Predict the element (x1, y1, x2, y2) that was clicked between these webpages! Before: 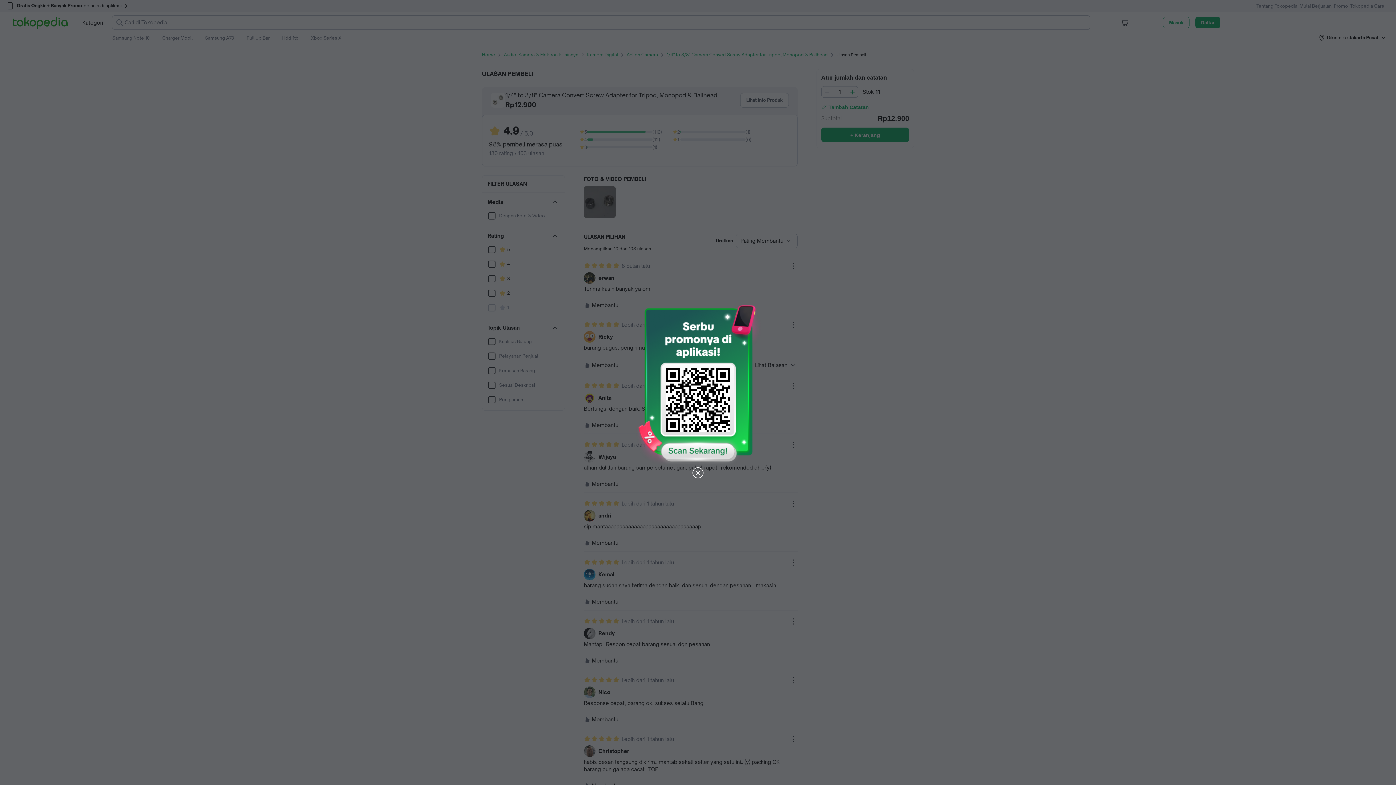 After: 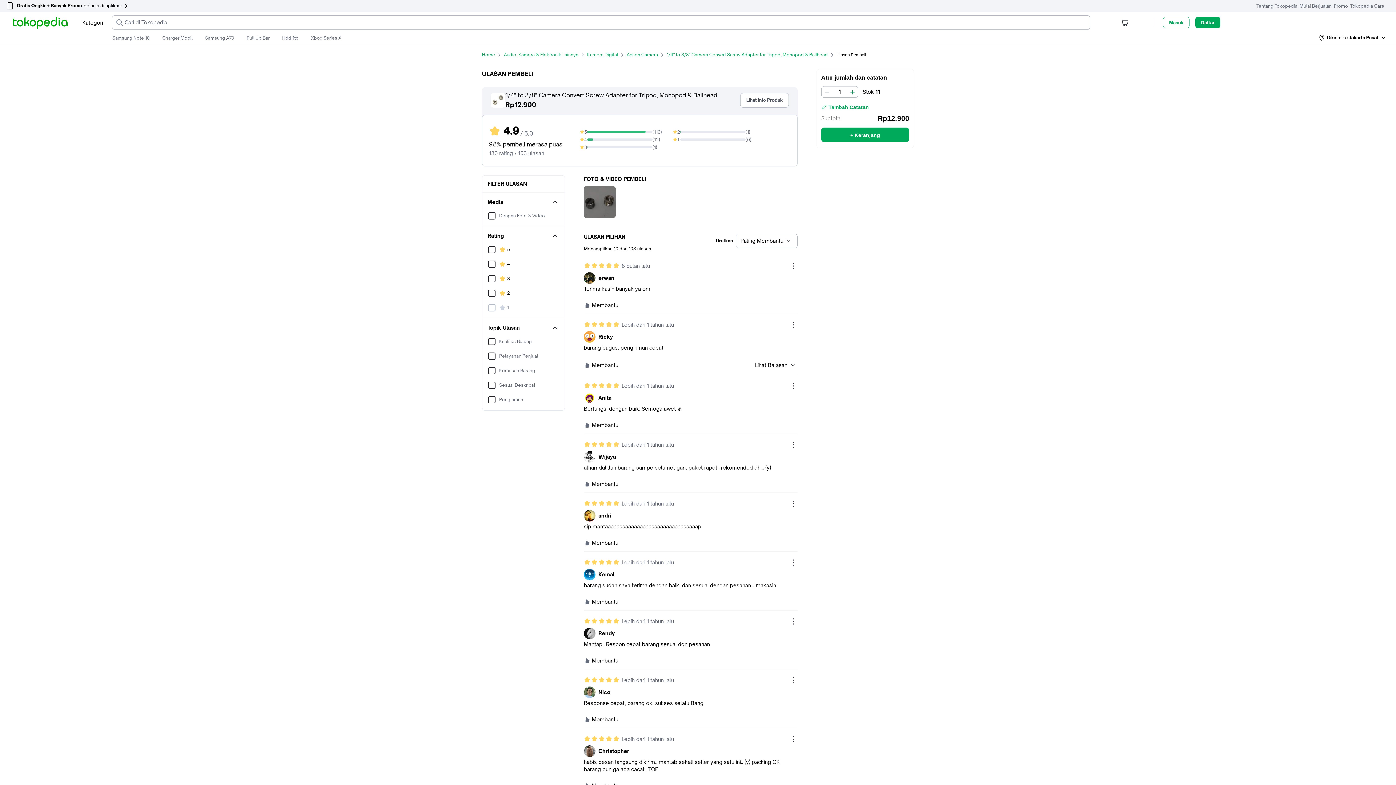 Action: bbox: (691, 466, 704, 480)